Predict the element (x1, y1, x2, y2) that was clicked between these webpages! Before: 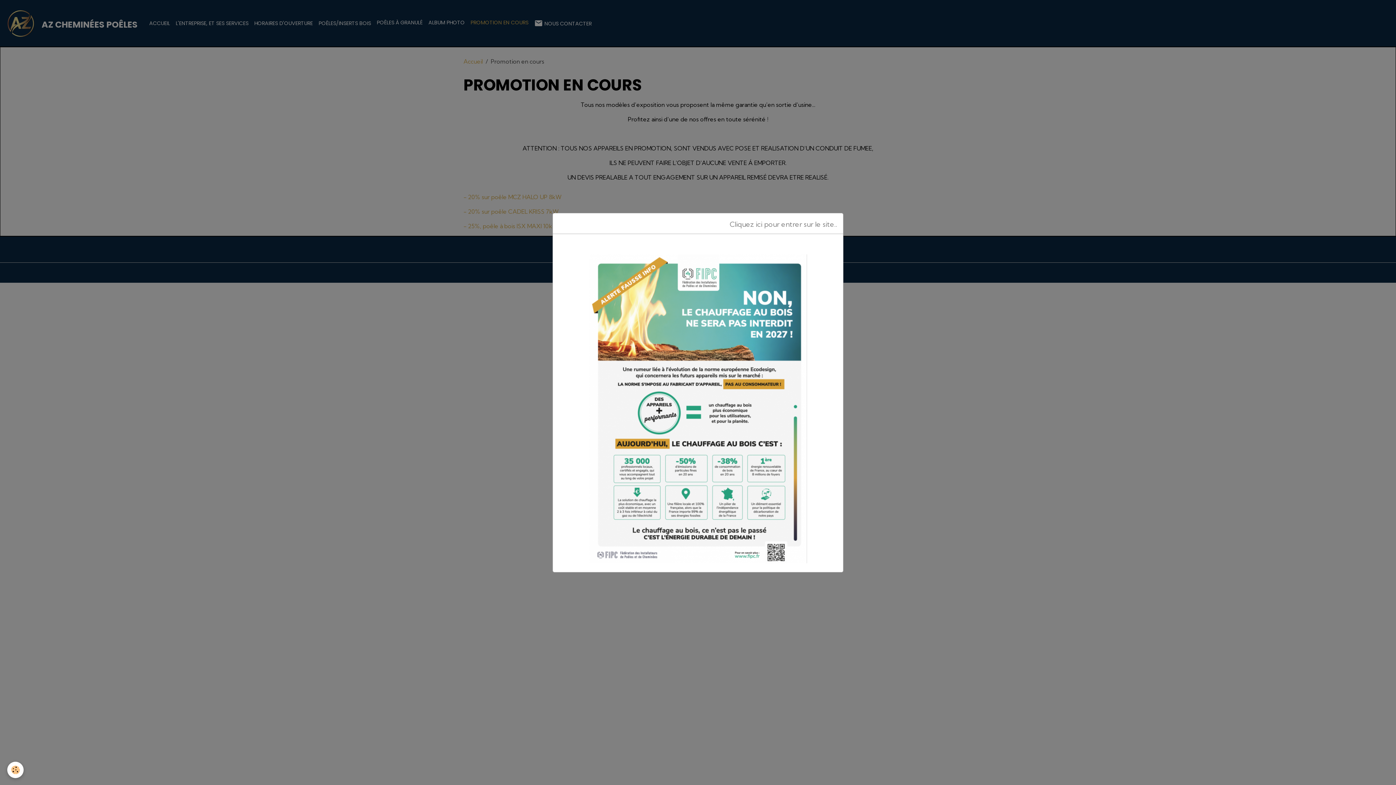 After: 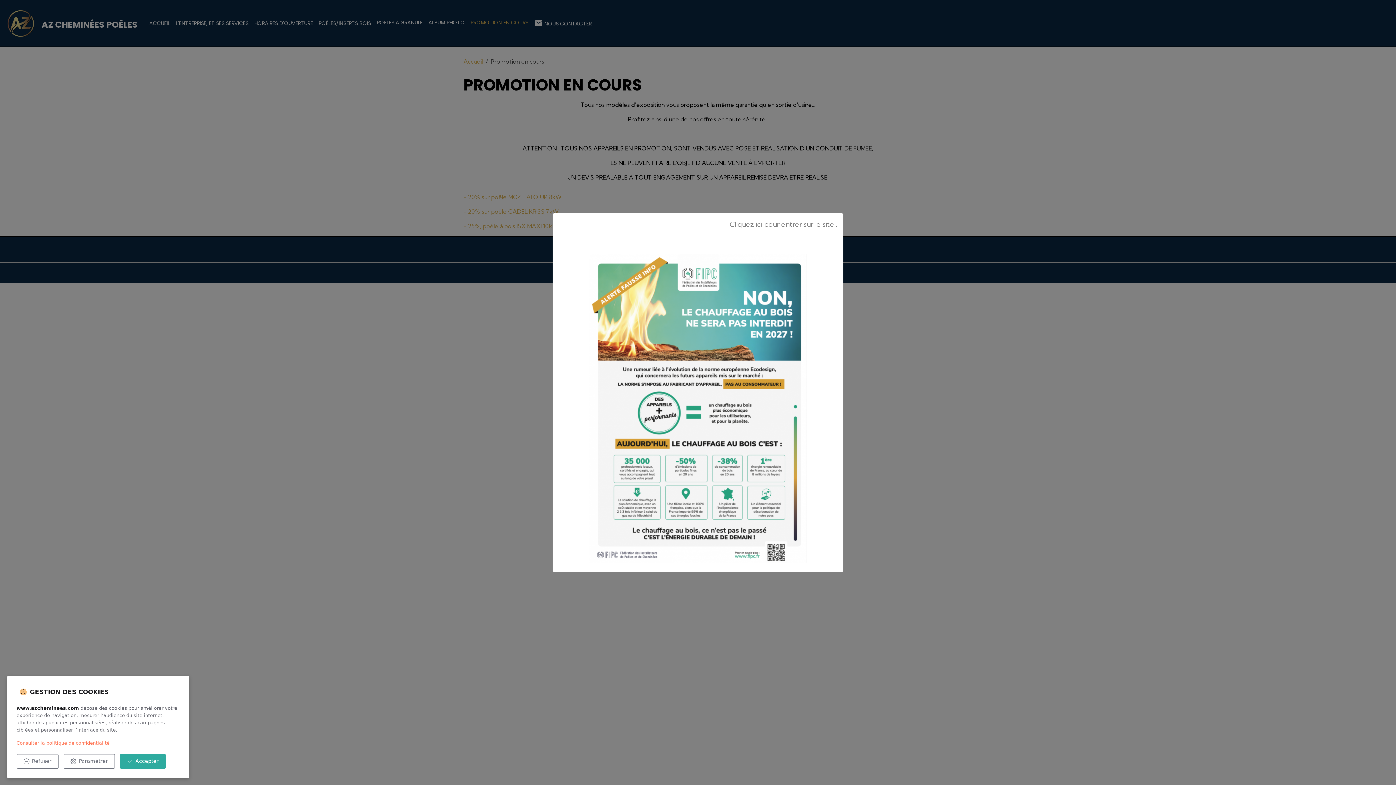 Action: bbox: (7, 762, 23, 778) label: Cookies